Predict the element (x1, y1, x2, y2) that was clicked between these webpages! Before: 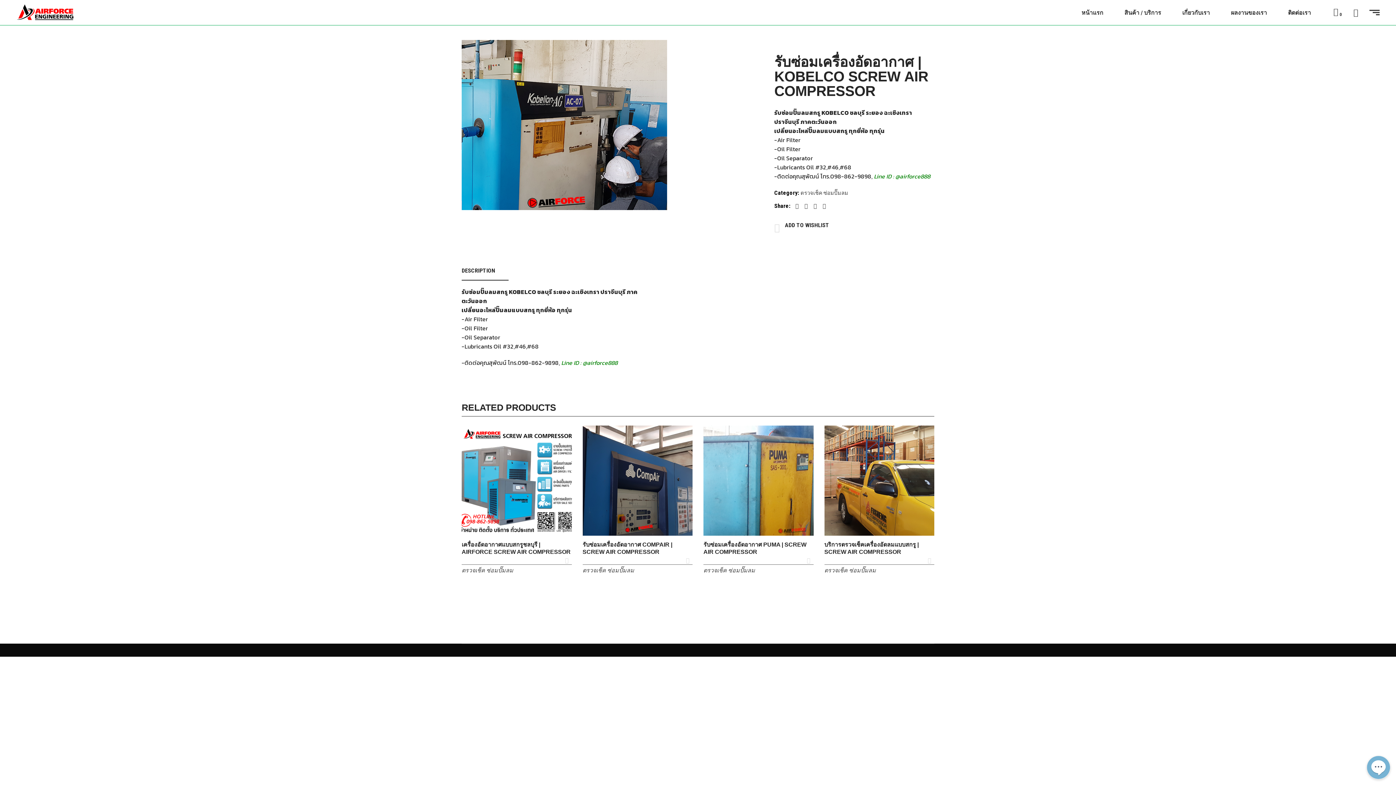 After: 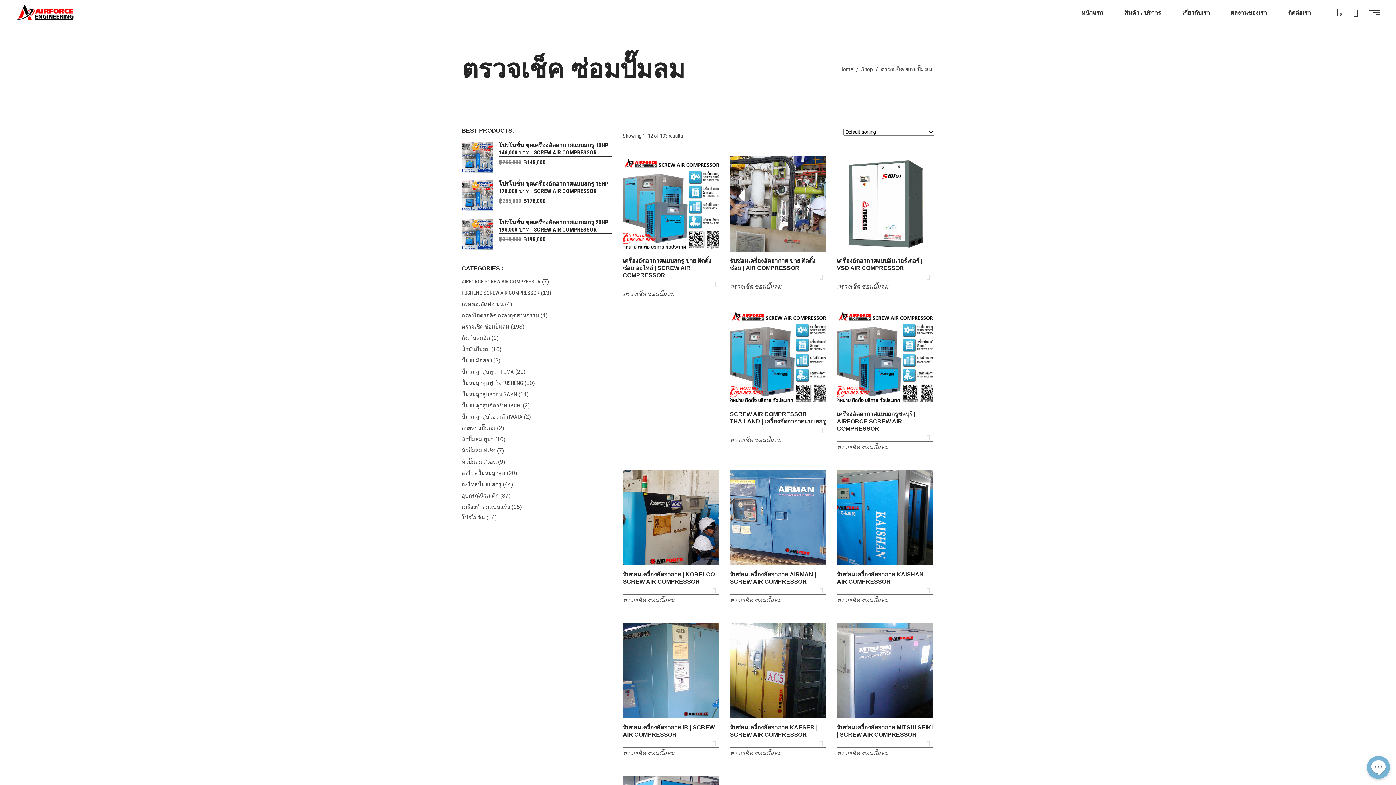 Action: bbox: (800, 189, 848, 196) label: ตรวจเช็ค ซ่อมปั๊มลม